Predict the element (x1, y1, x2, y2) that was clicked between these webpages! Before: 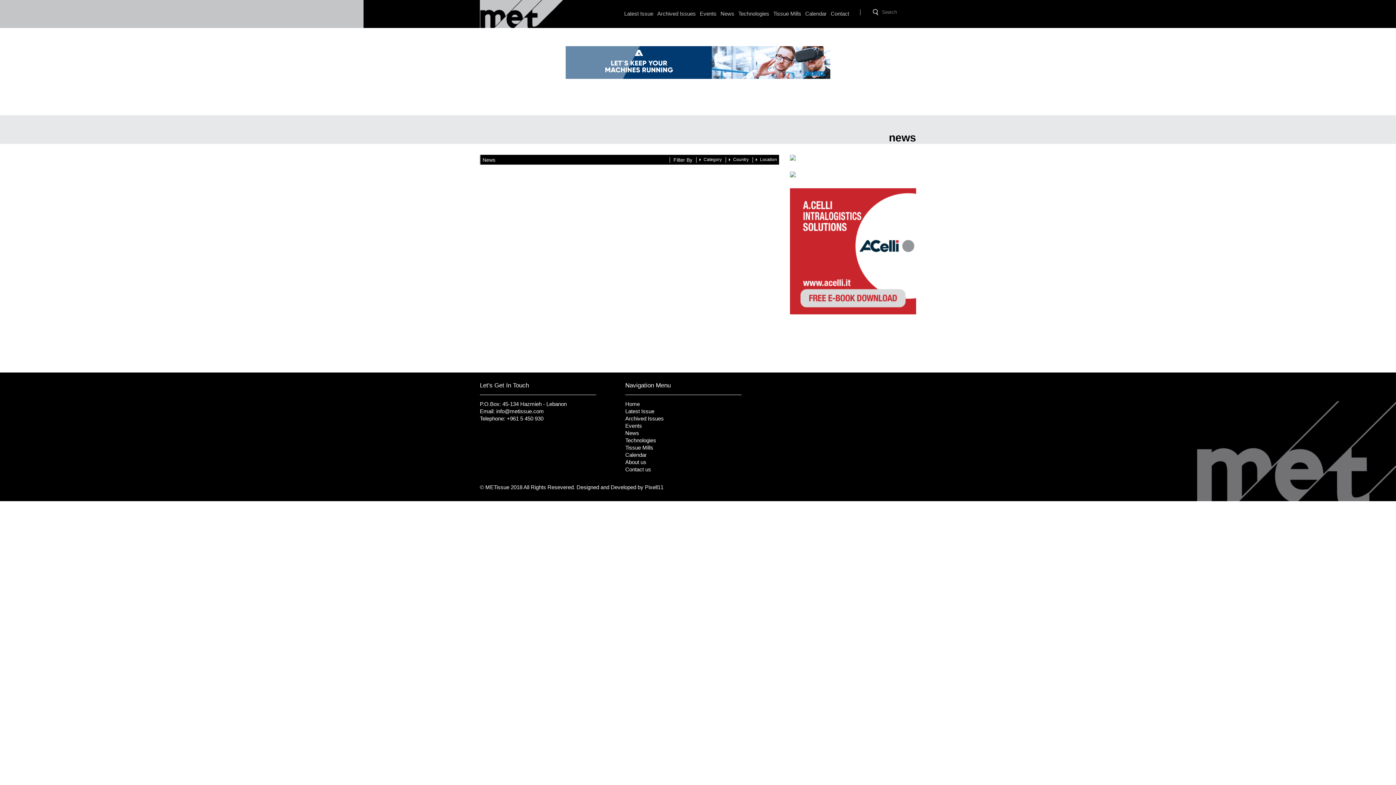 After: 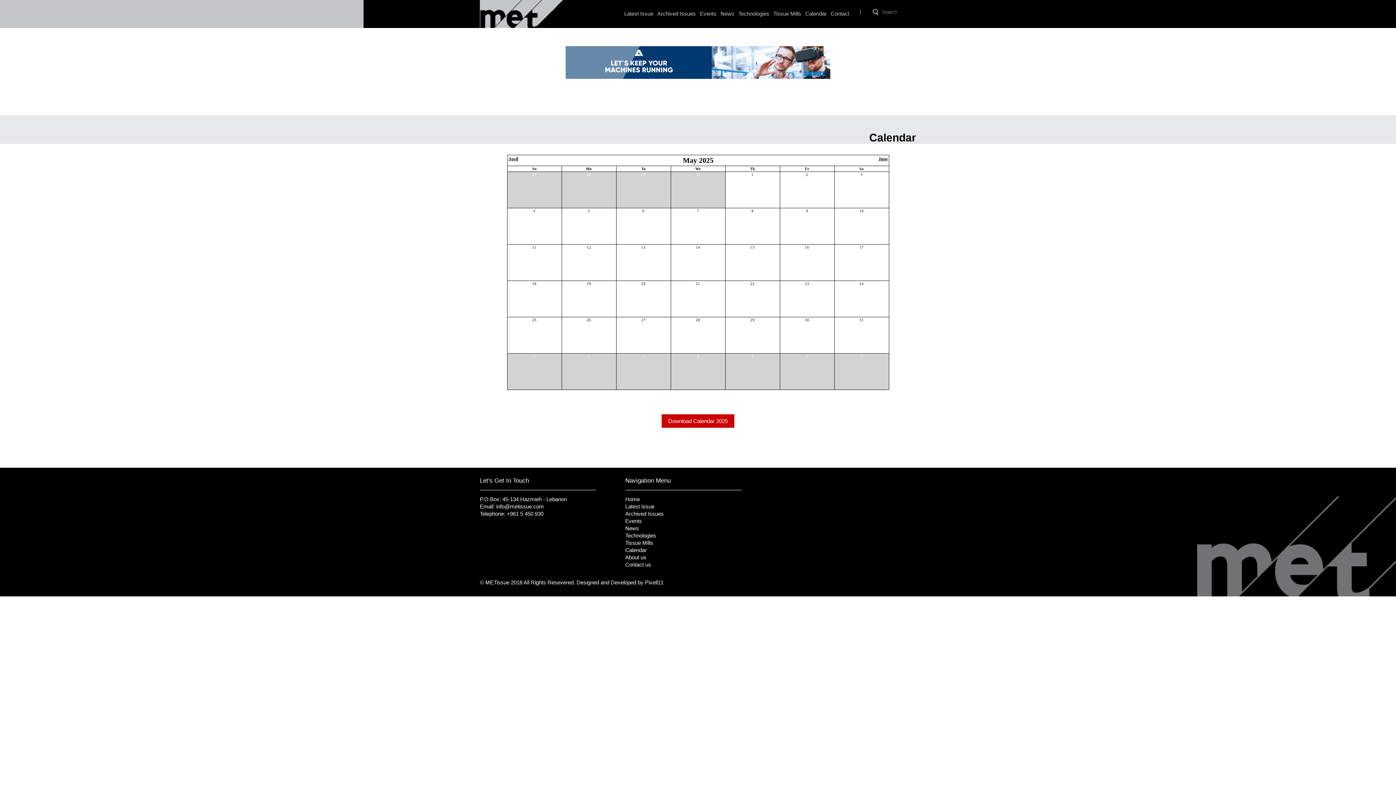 Action: bbox: (803, 5, 828, 21) label: Calendar